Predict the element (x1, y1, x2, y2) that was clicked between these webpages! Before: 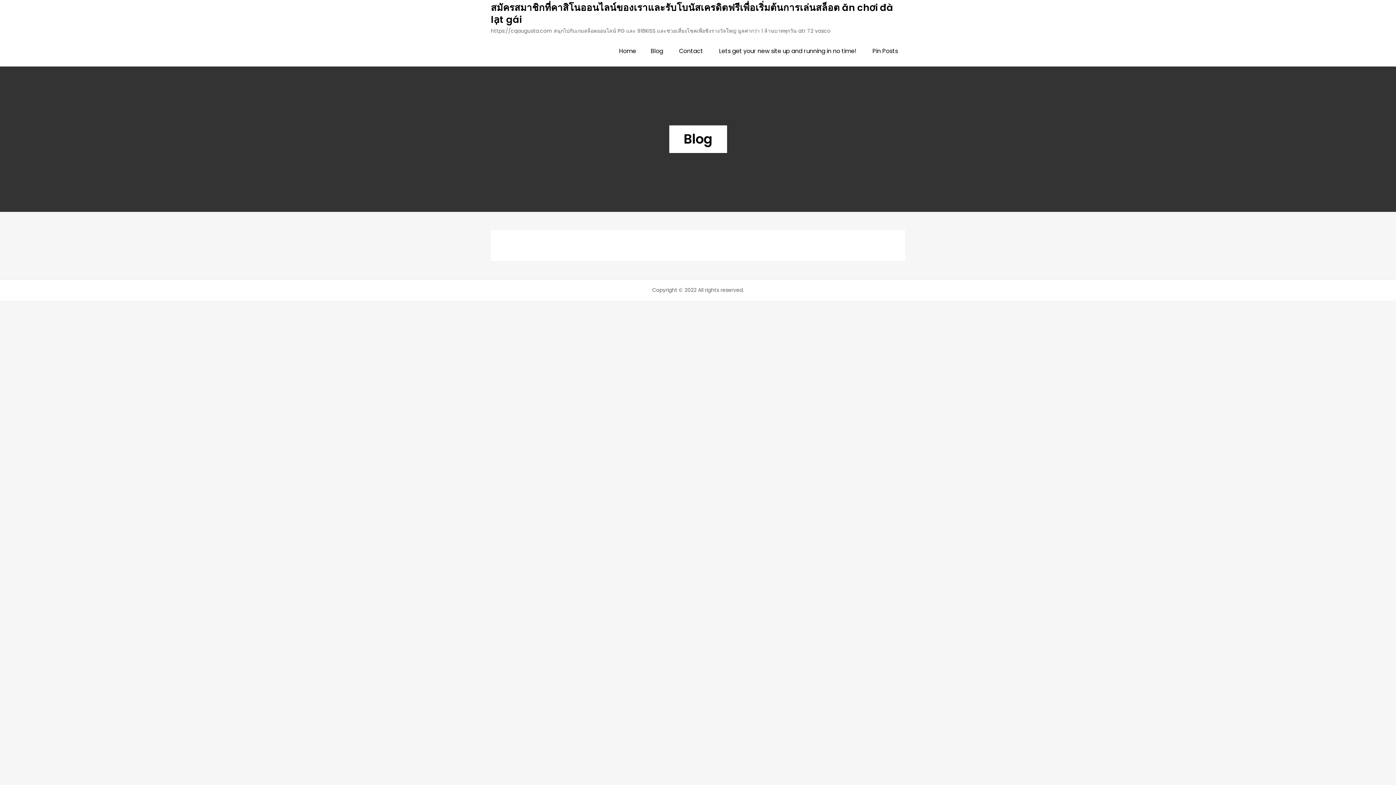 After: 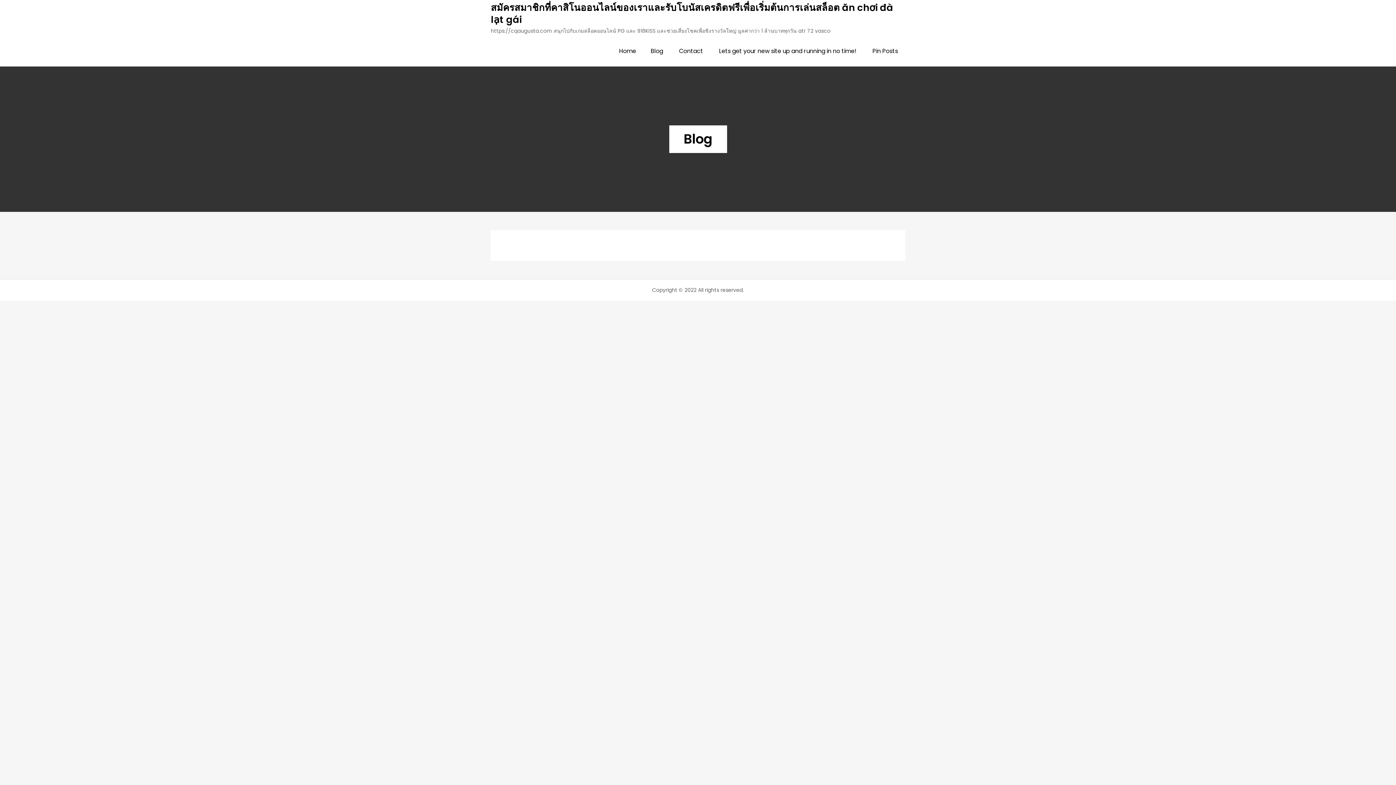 Action: label: Blog bbox: (643, 36, 670, 66)